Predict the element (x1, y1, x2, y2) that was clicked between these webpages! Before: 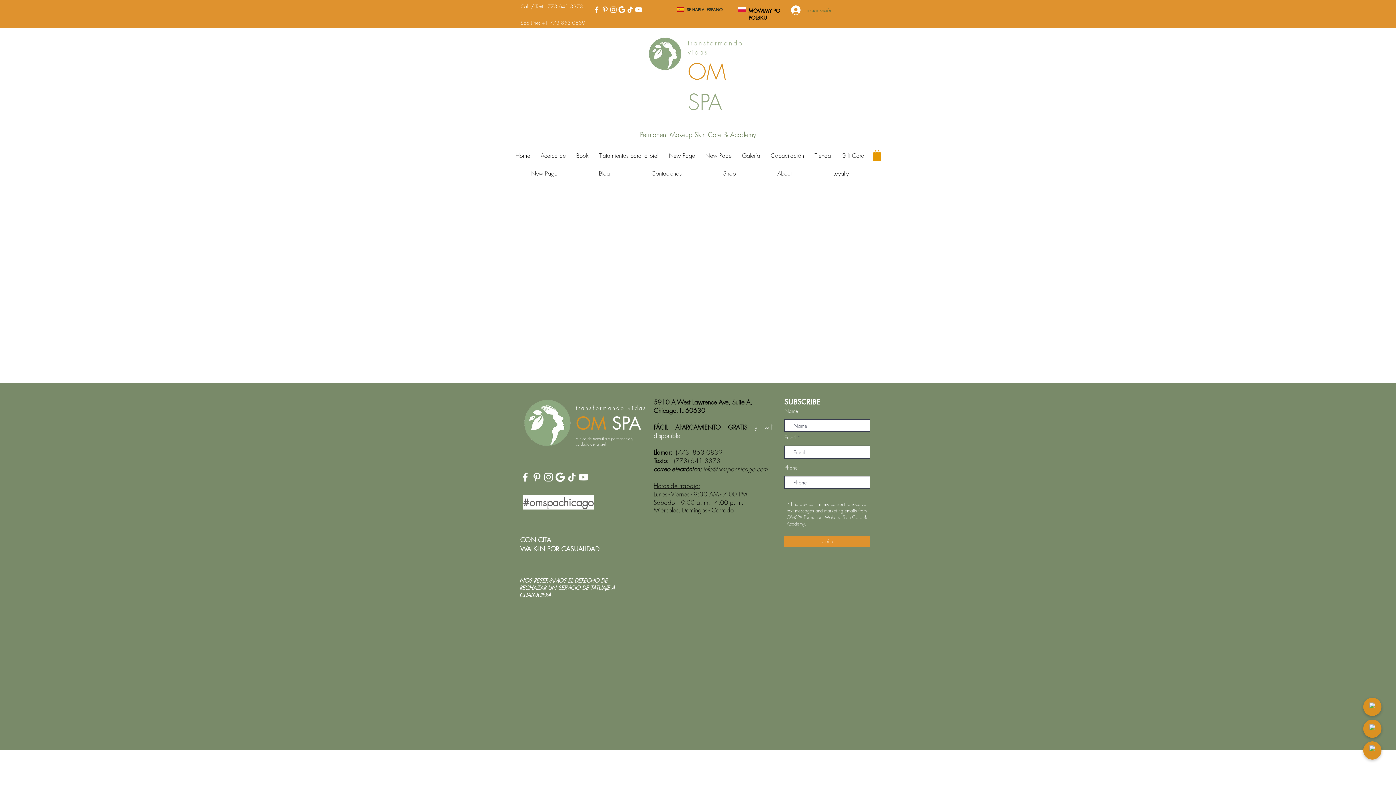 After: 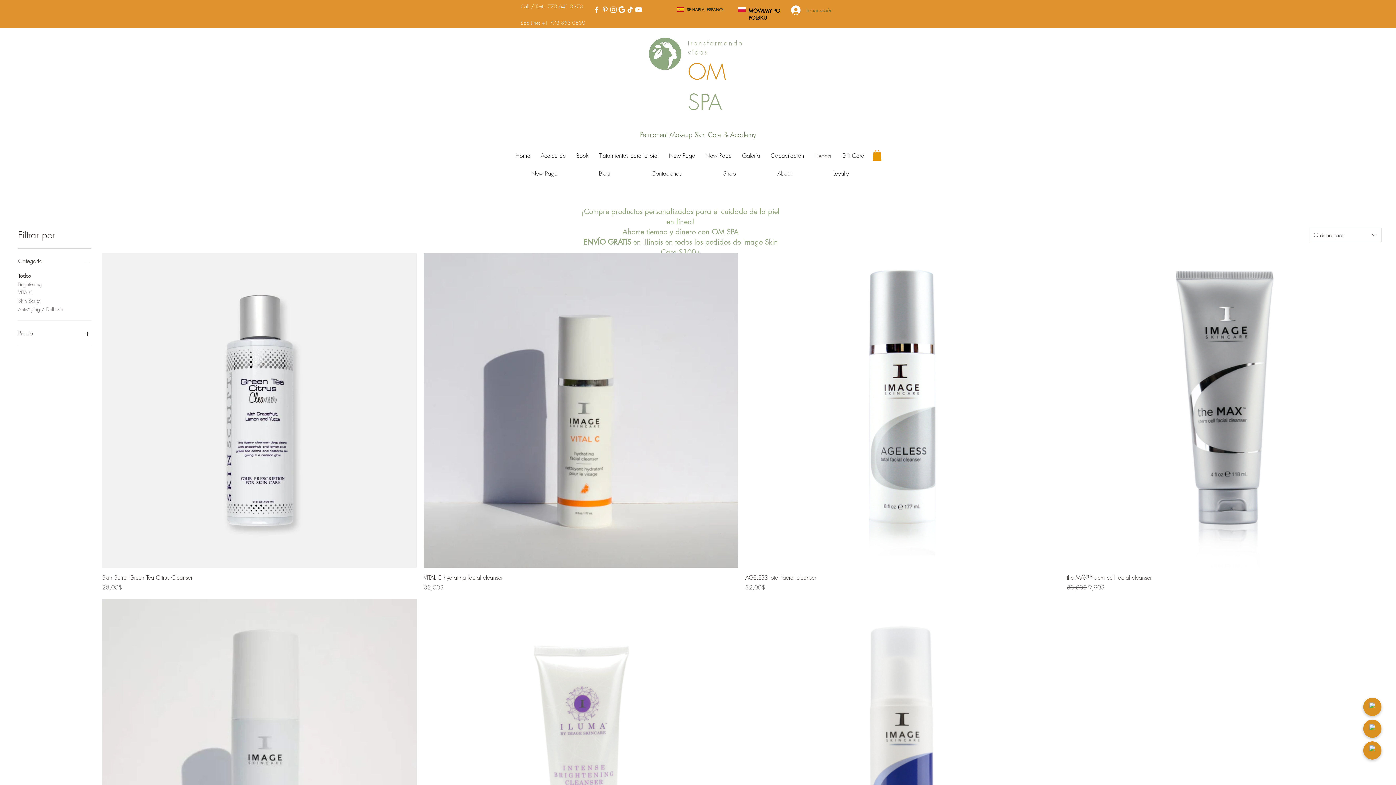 Action: label: Tienda bbox: (811, 148, 834, 163)